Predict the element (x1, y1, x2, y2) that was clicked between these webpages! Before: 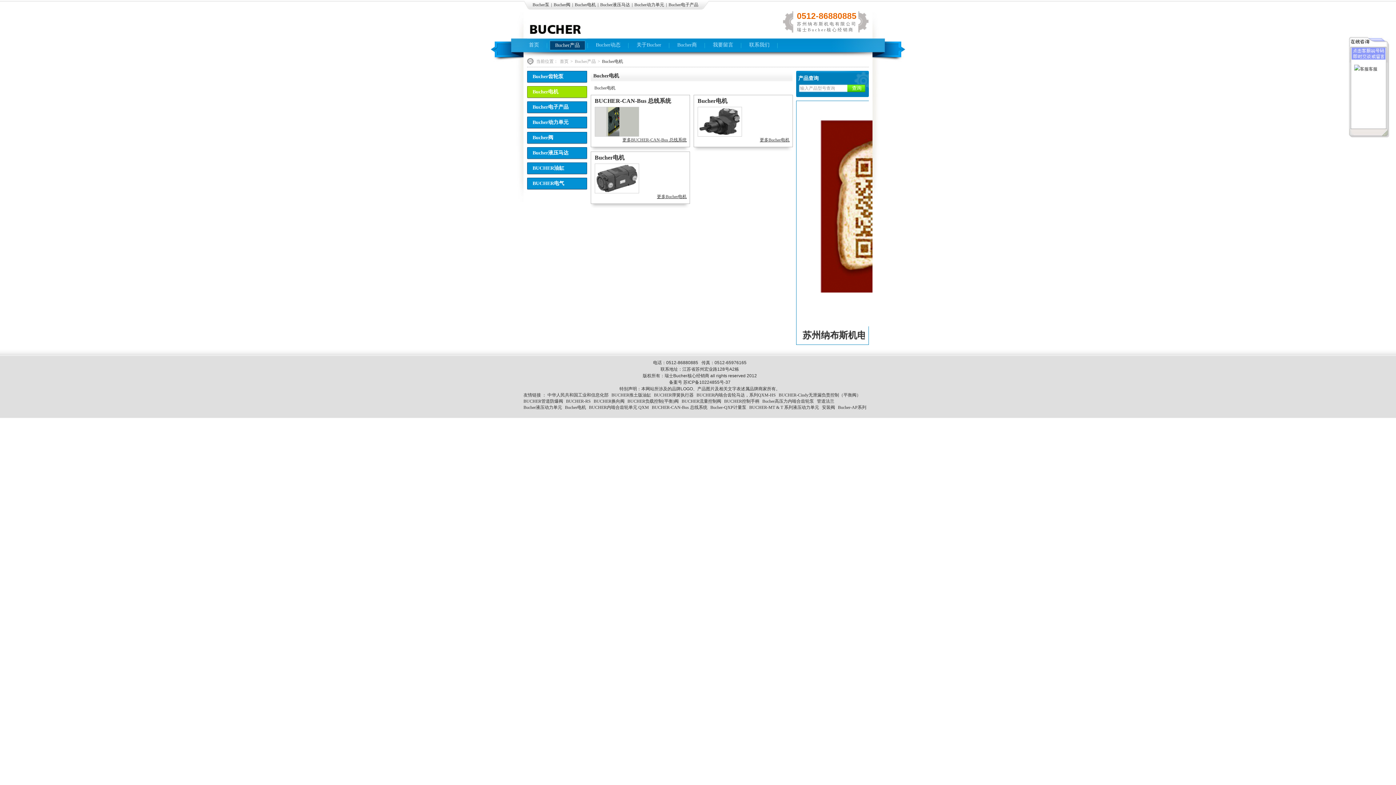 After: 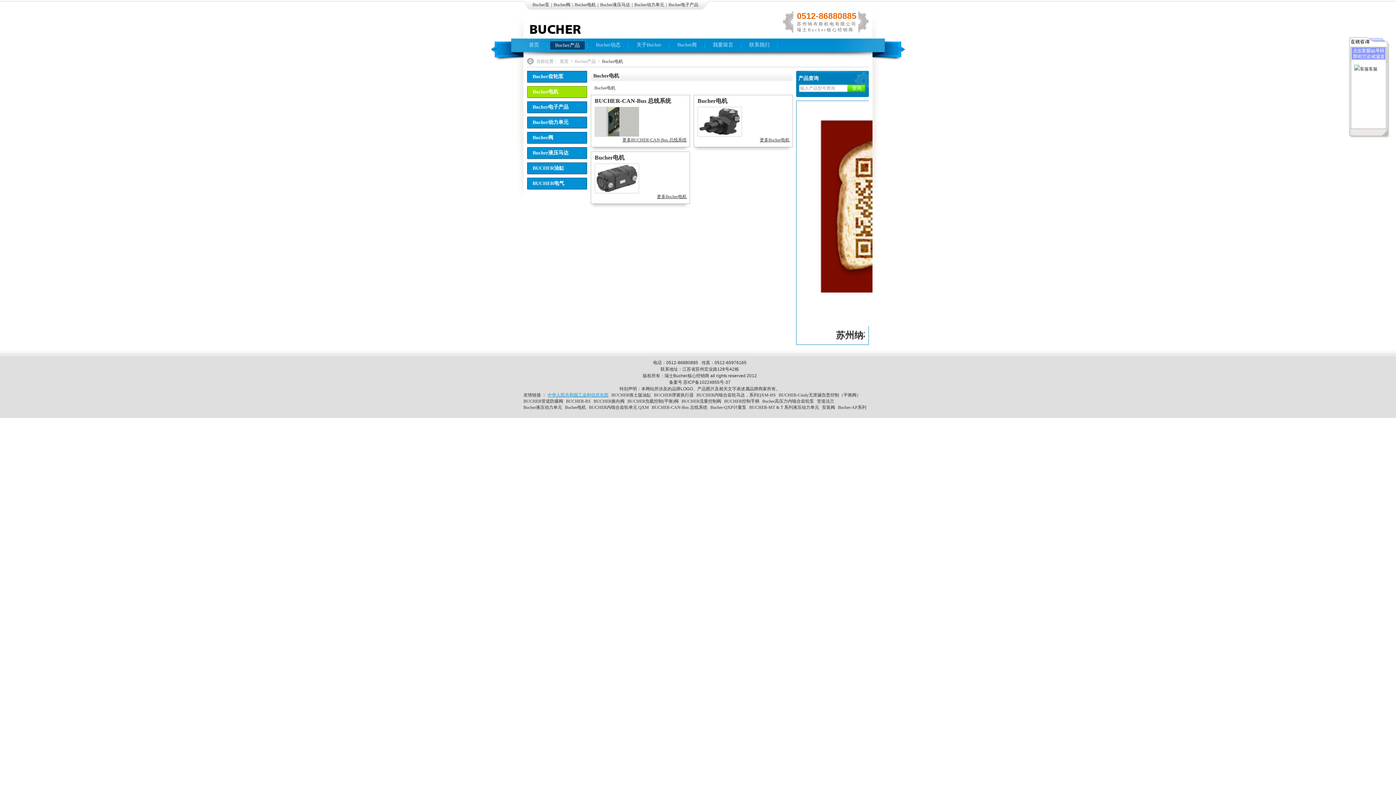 Action: bbox: (547, 392, 608, 398) label: 中华人民共和国工业和信息化部